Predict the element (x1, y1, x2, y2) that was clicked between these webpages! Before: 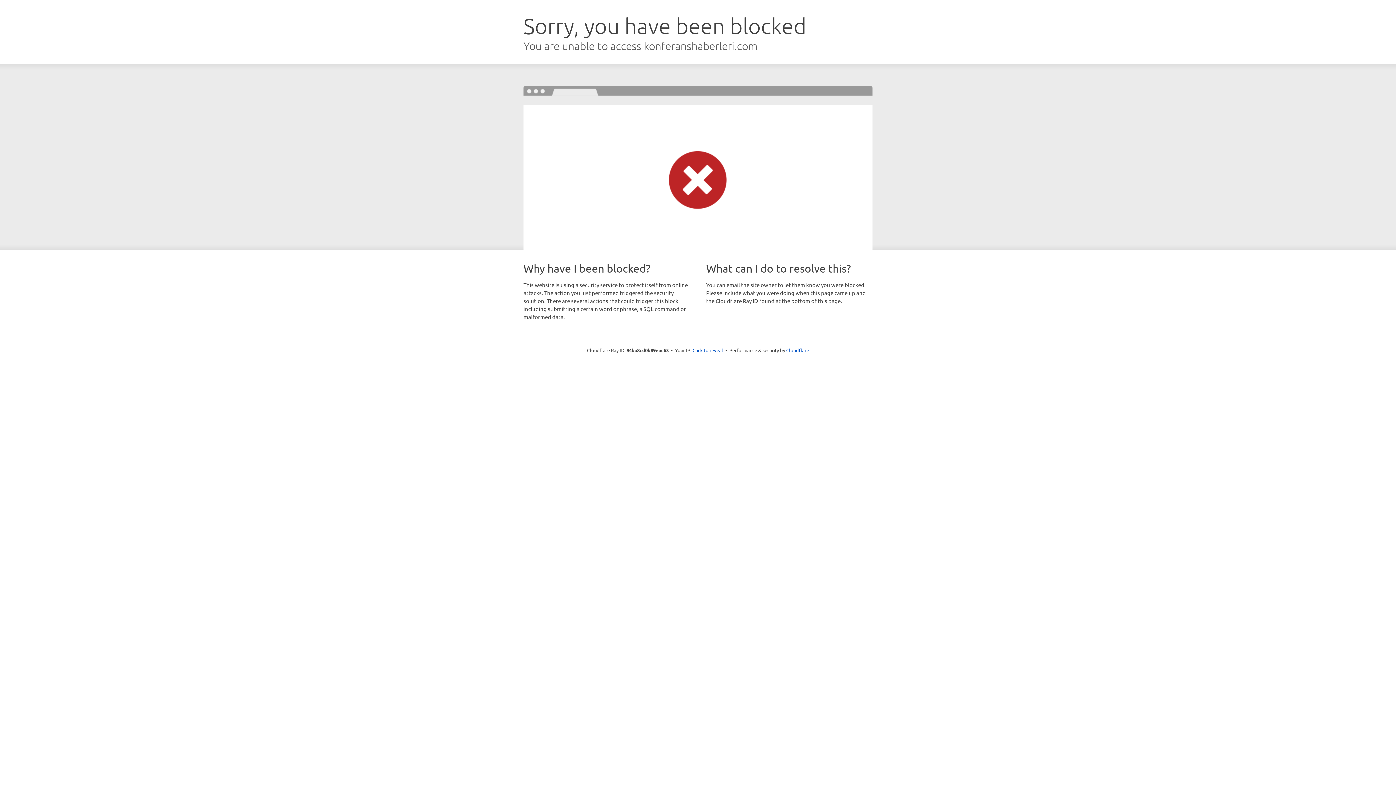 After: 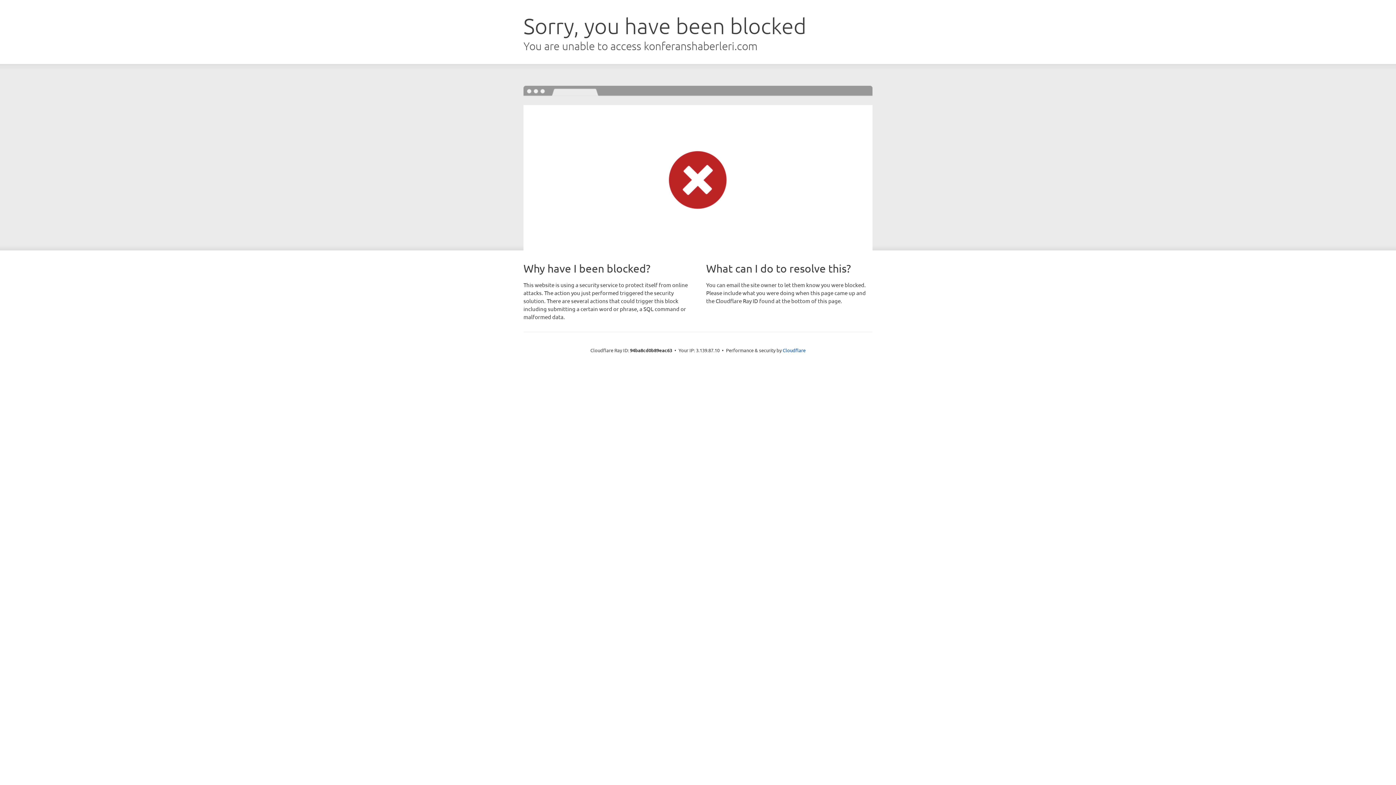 Action: label: Click to reveal bbox: (692, 346, 723, 353)